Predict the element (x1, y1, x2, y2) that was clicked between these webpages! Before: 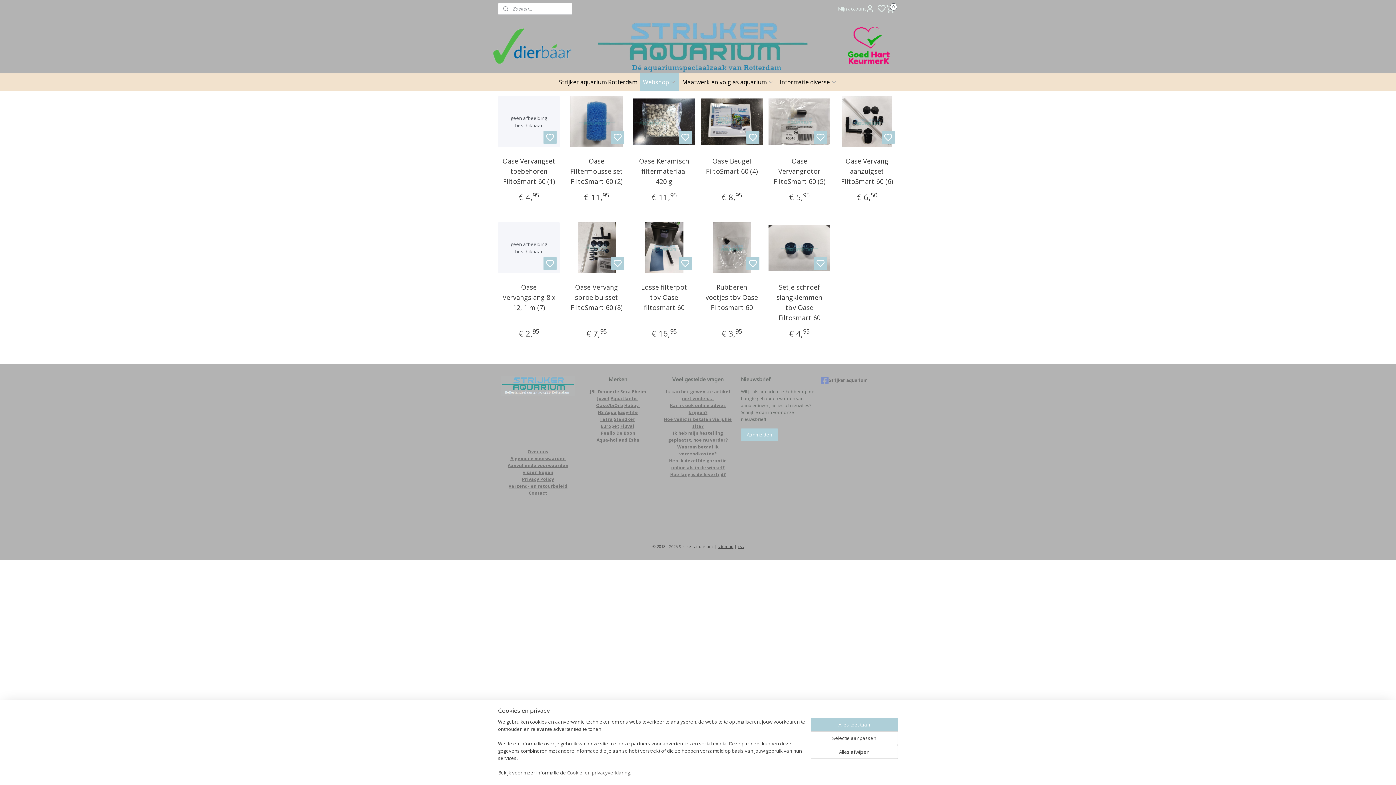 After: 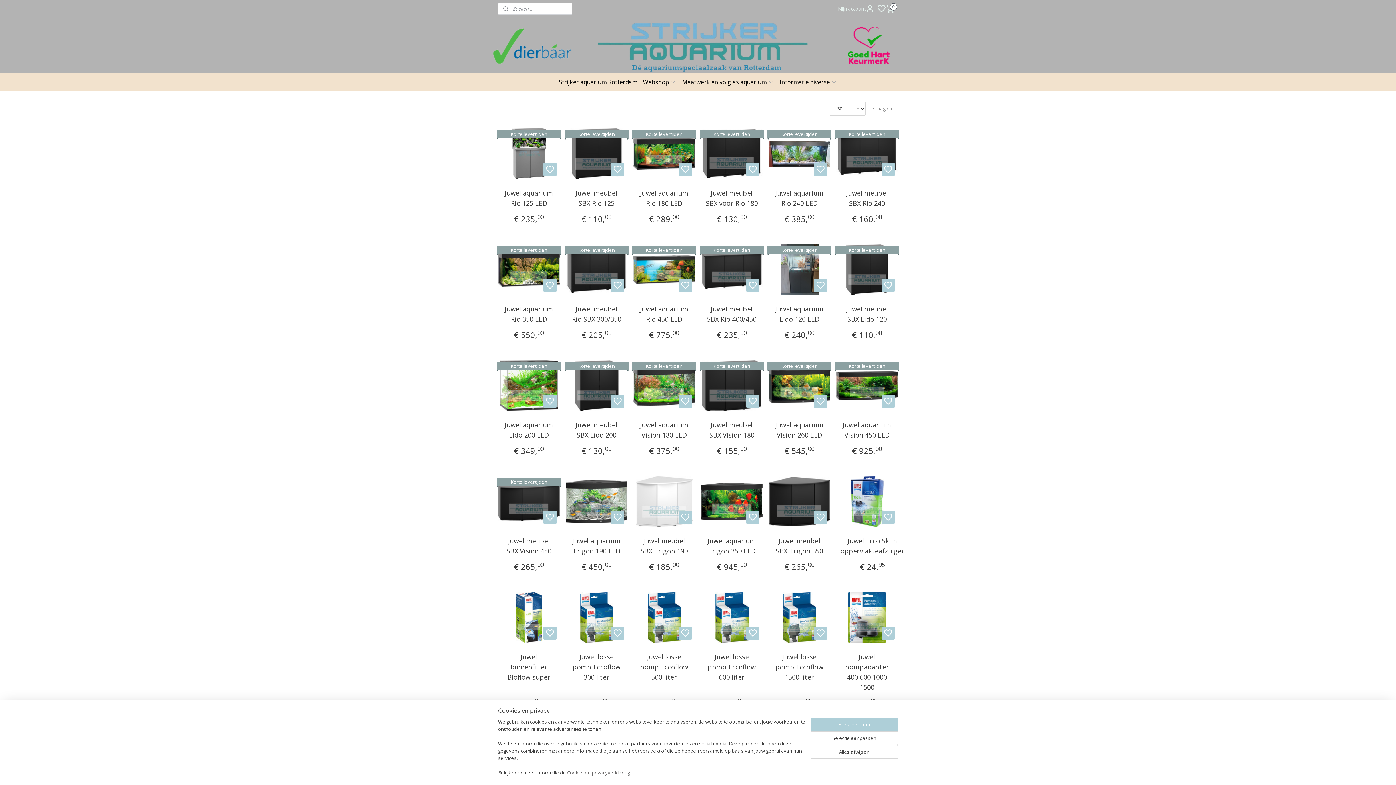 Action: bbox: (597, 395, 609, 401) label: Juwel